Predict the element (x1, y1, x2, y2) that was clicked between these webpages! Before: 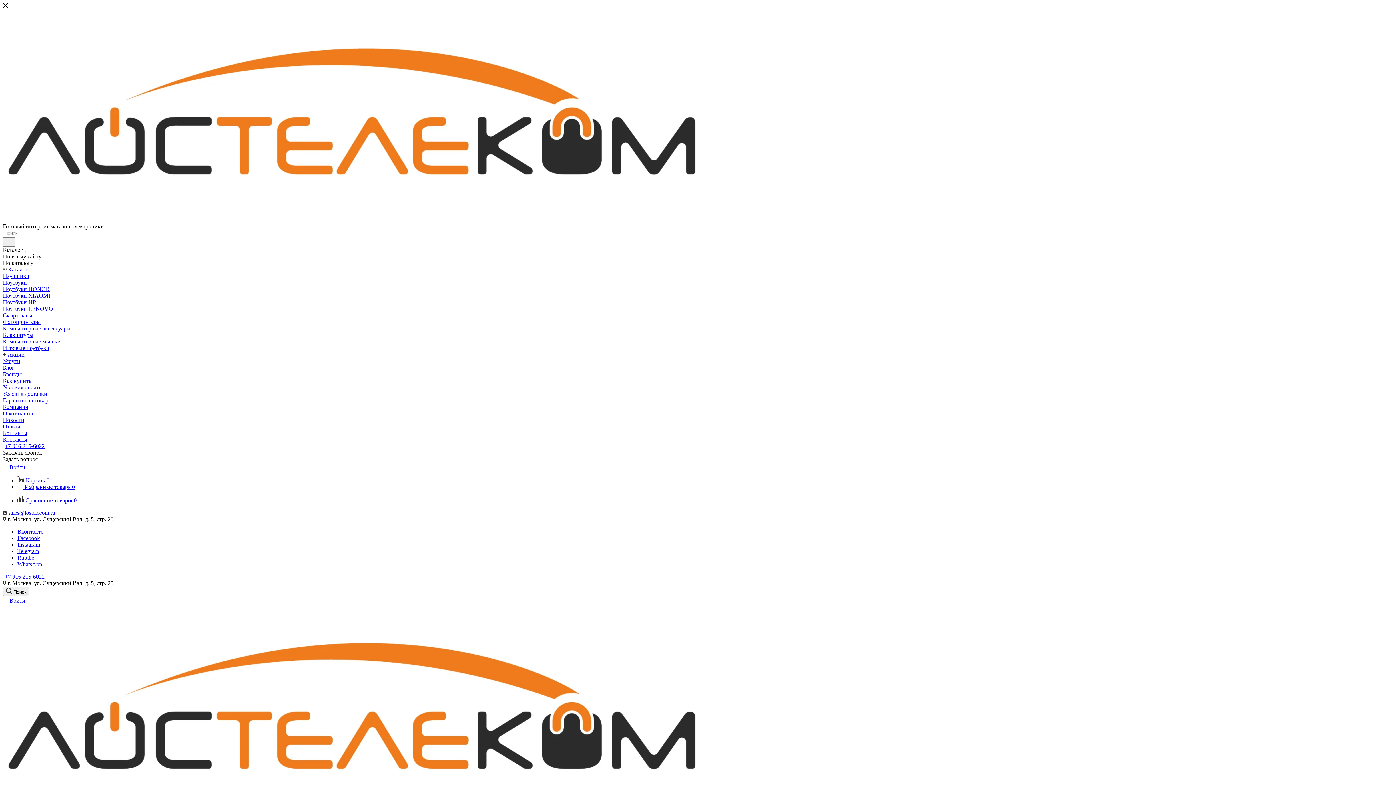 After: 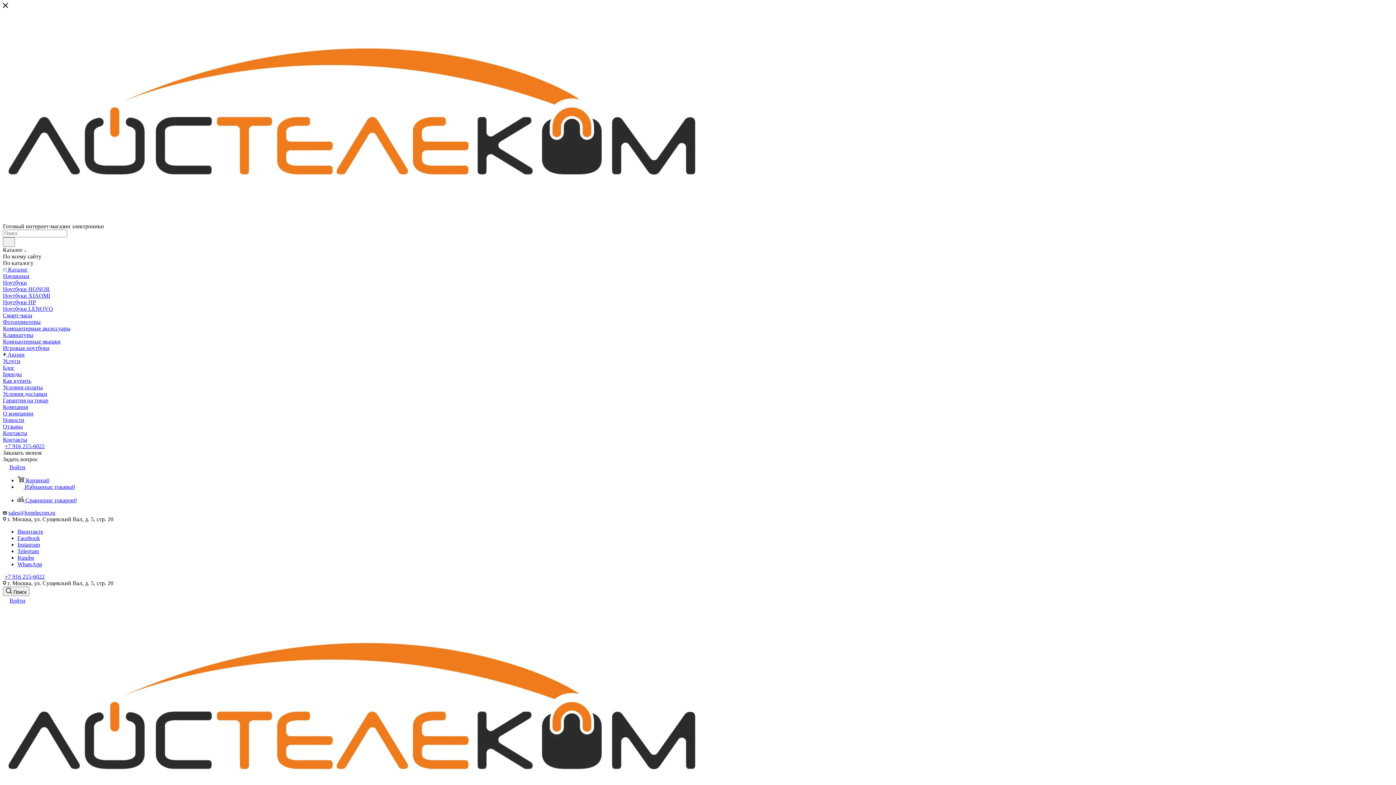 Action: label: +7 916 215-6022 bbox: (4, 573, 44, 580)